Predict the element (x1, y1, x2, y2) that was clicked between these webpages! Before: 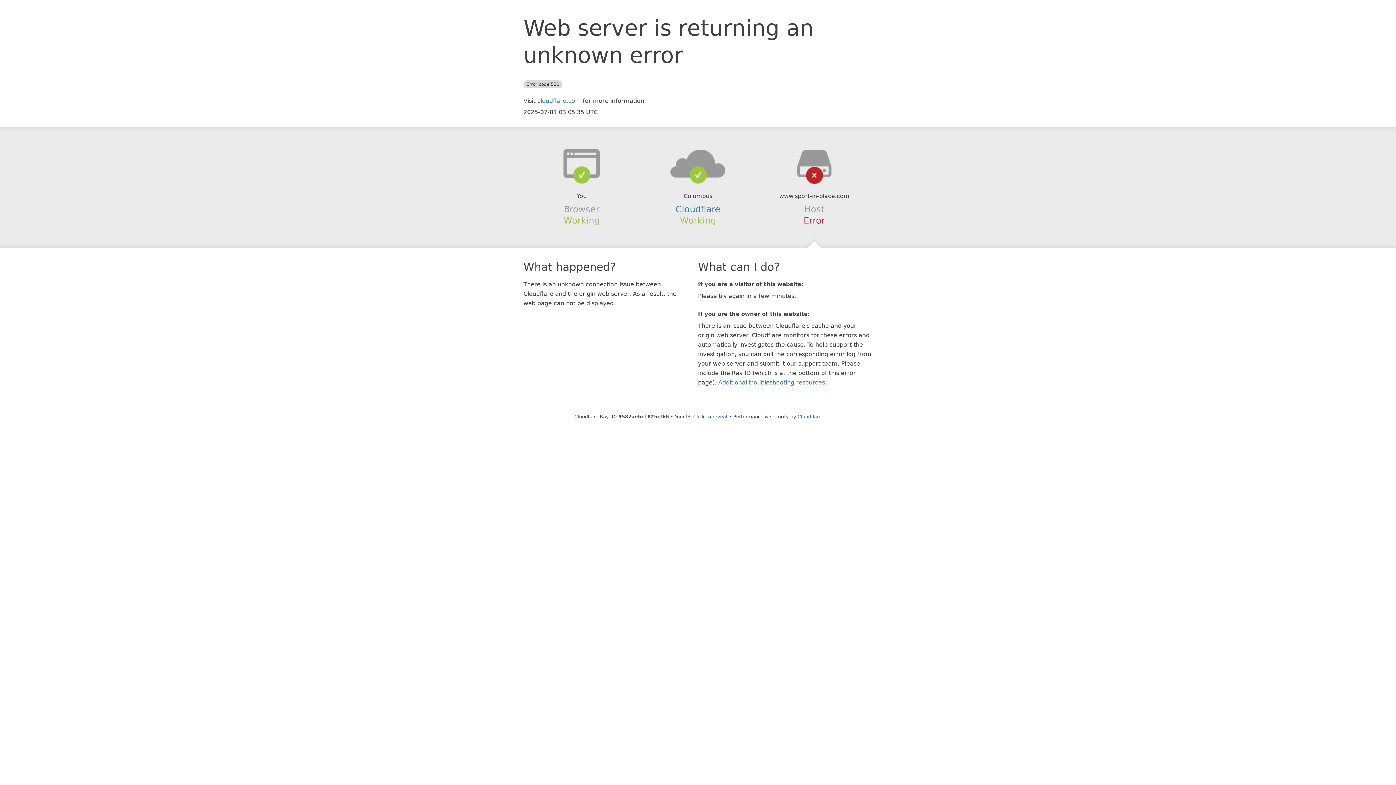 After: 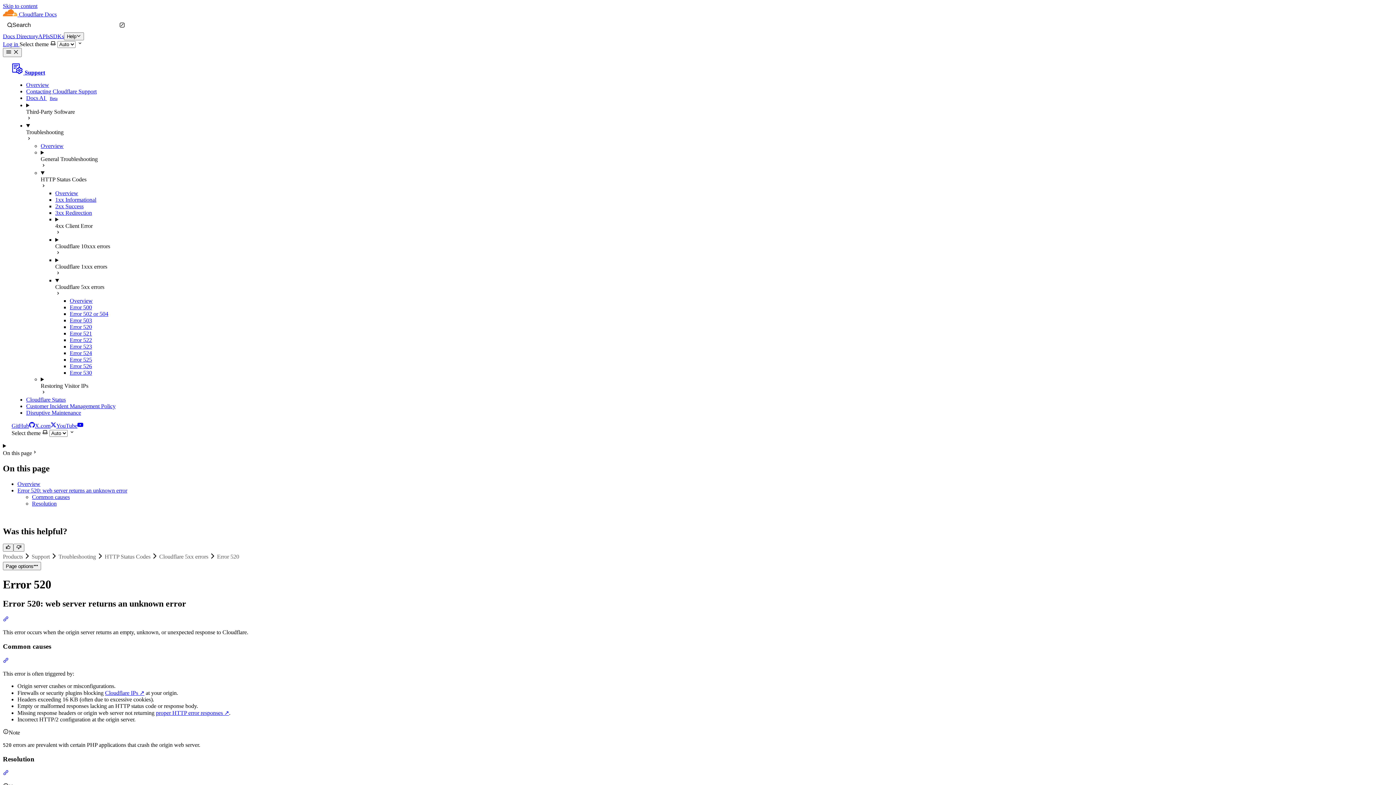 Action: label: Additional troubleshooting resources bbox: (718, 379, 825, 386)